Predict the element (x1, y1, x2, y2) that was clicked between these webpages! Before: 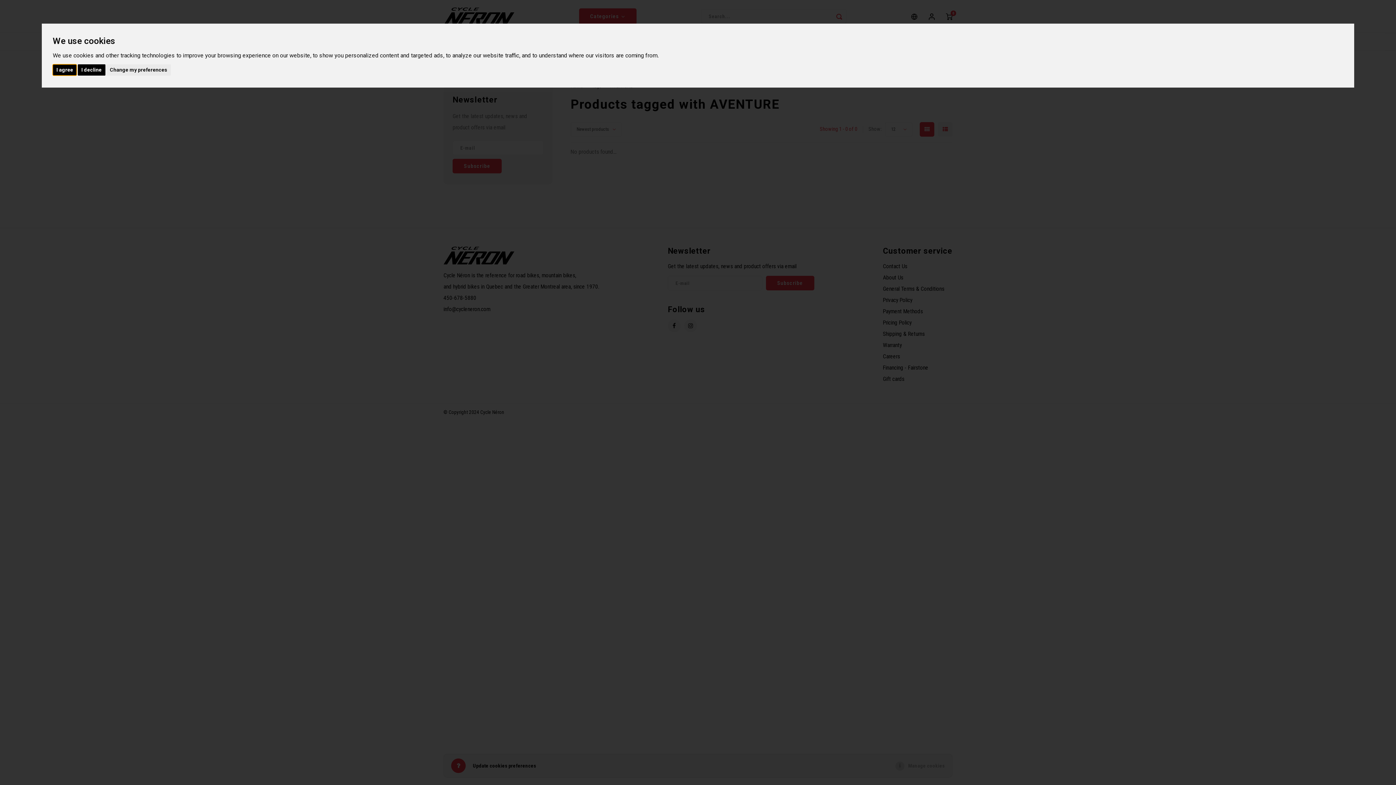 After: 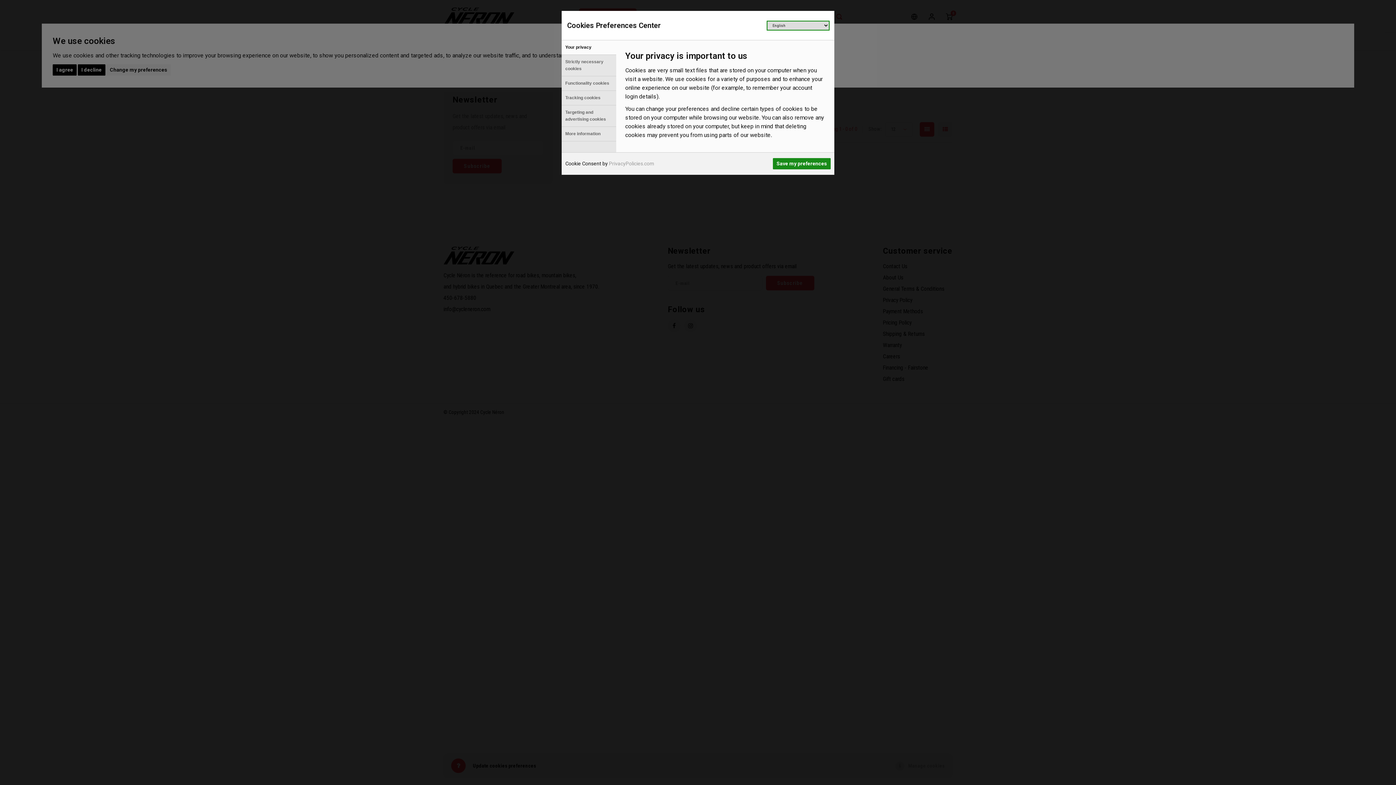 Action: label: Change my preferences bbox: (106, 64, 170, 75)